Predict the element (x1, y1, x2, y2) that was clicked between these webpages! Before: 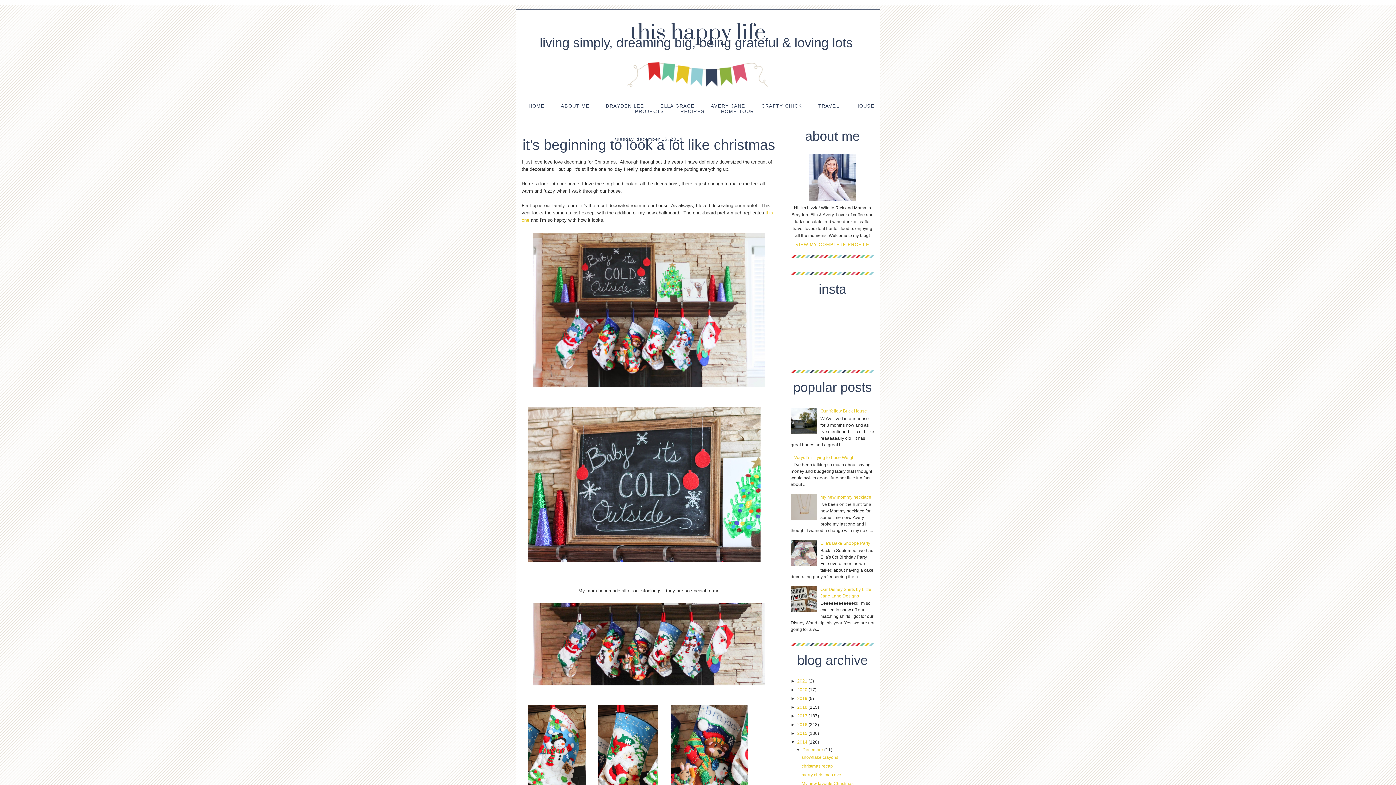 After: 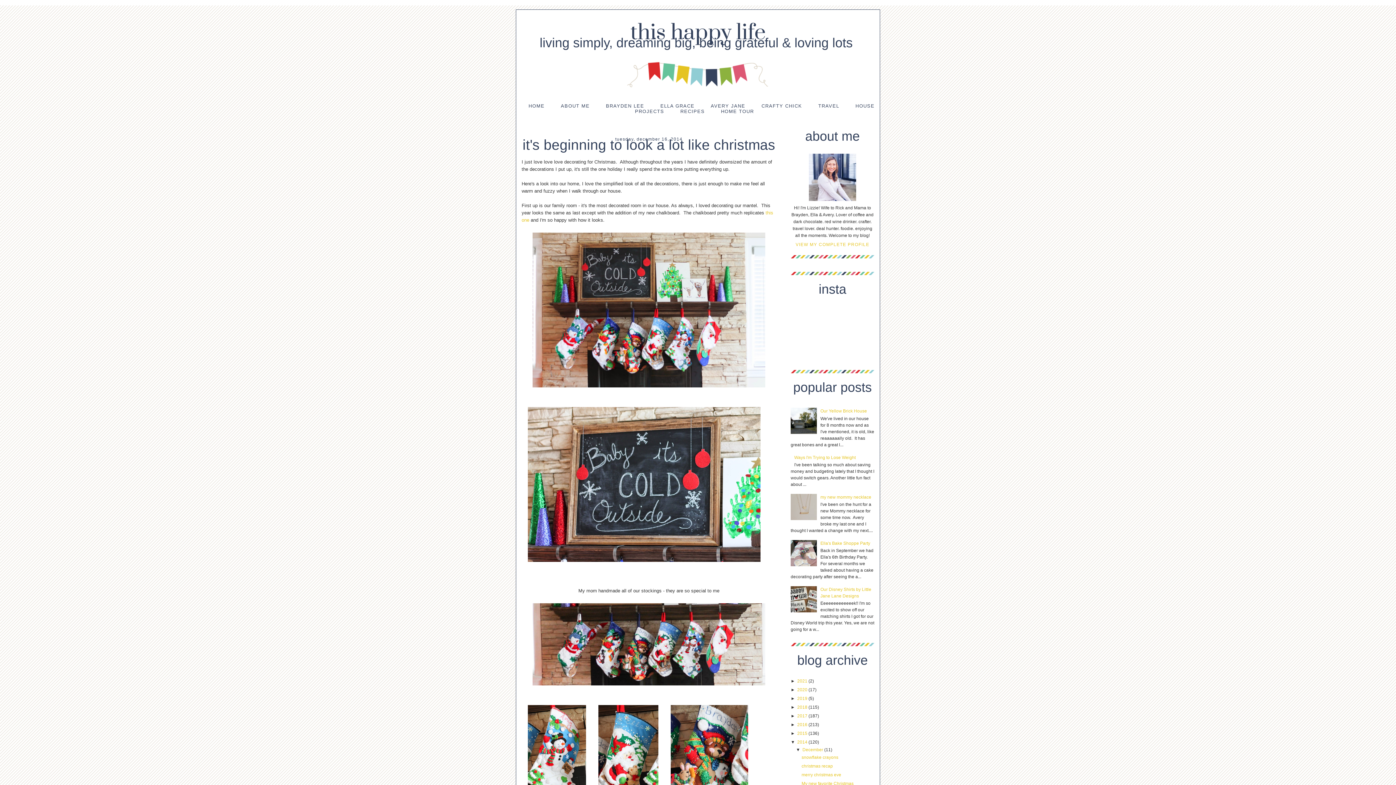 Action: bbox: (790, 608, 818, 613)